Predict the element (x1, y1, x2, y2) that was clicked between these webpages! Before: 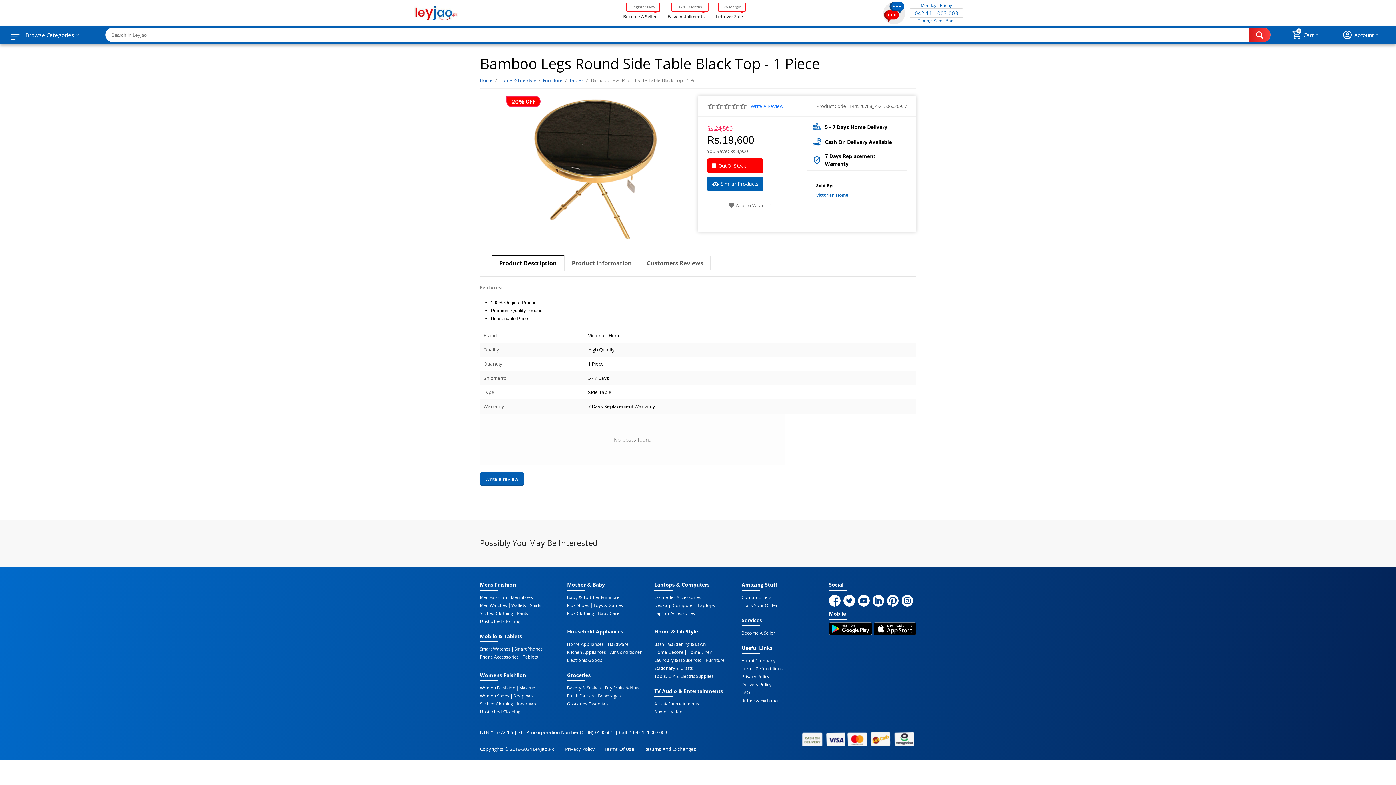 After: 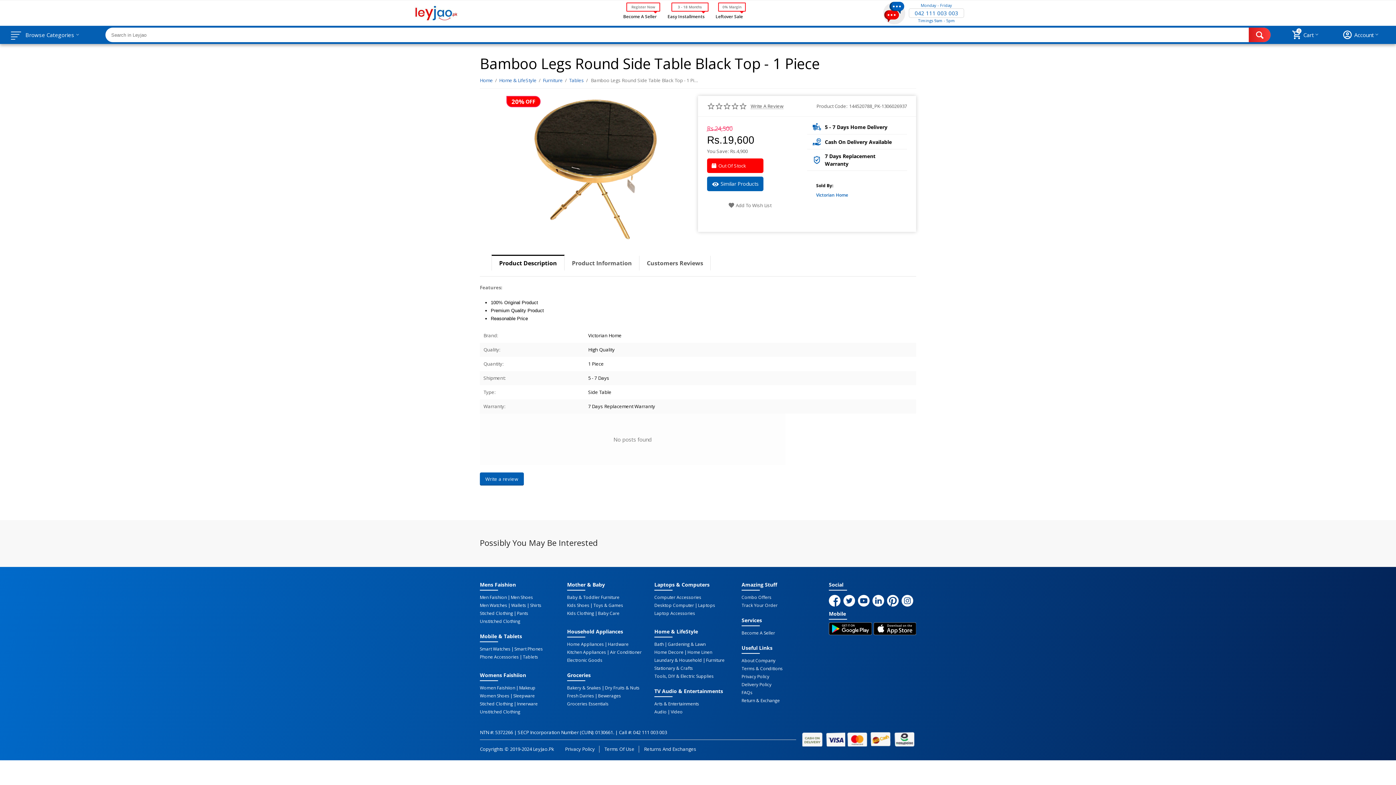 Action: label: Write A Review bbox: (750, 103, 783, 108)